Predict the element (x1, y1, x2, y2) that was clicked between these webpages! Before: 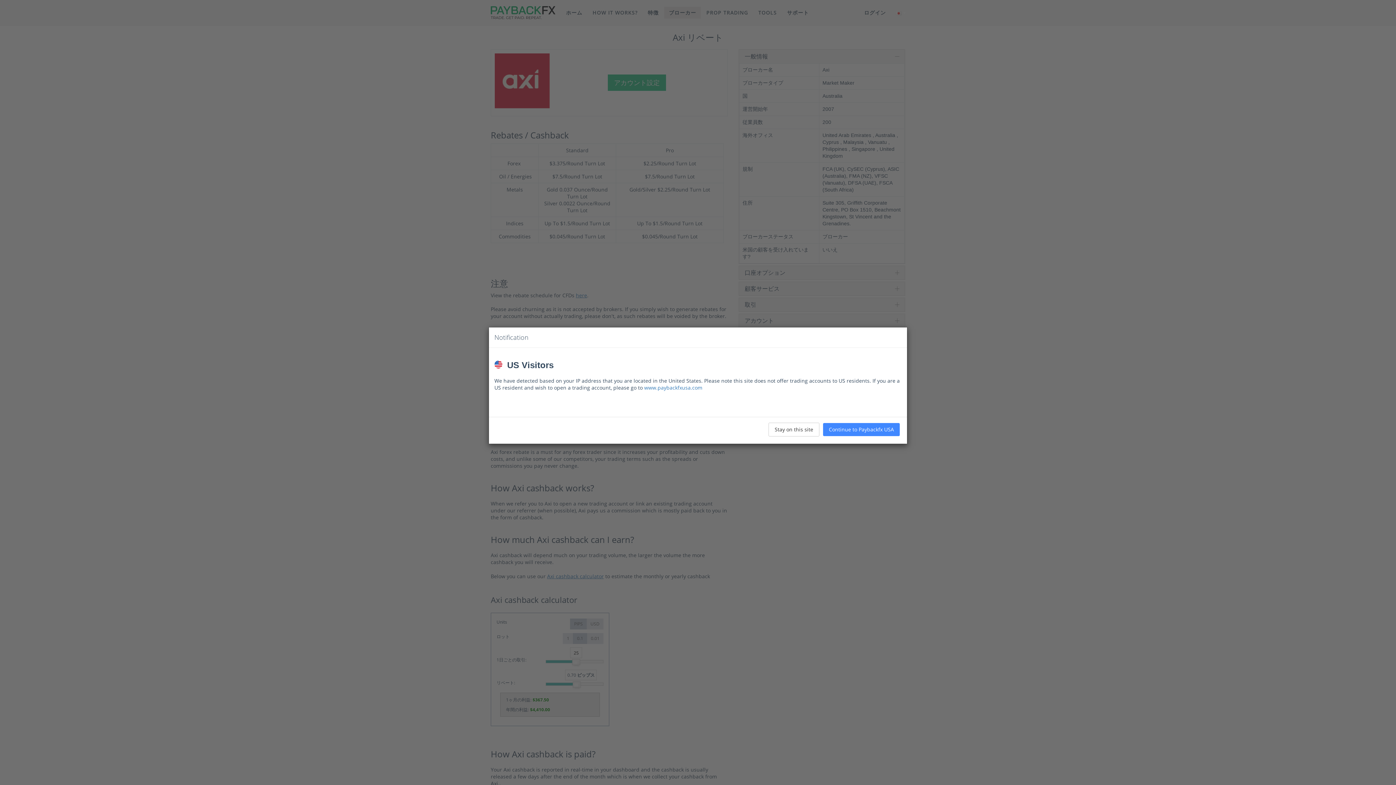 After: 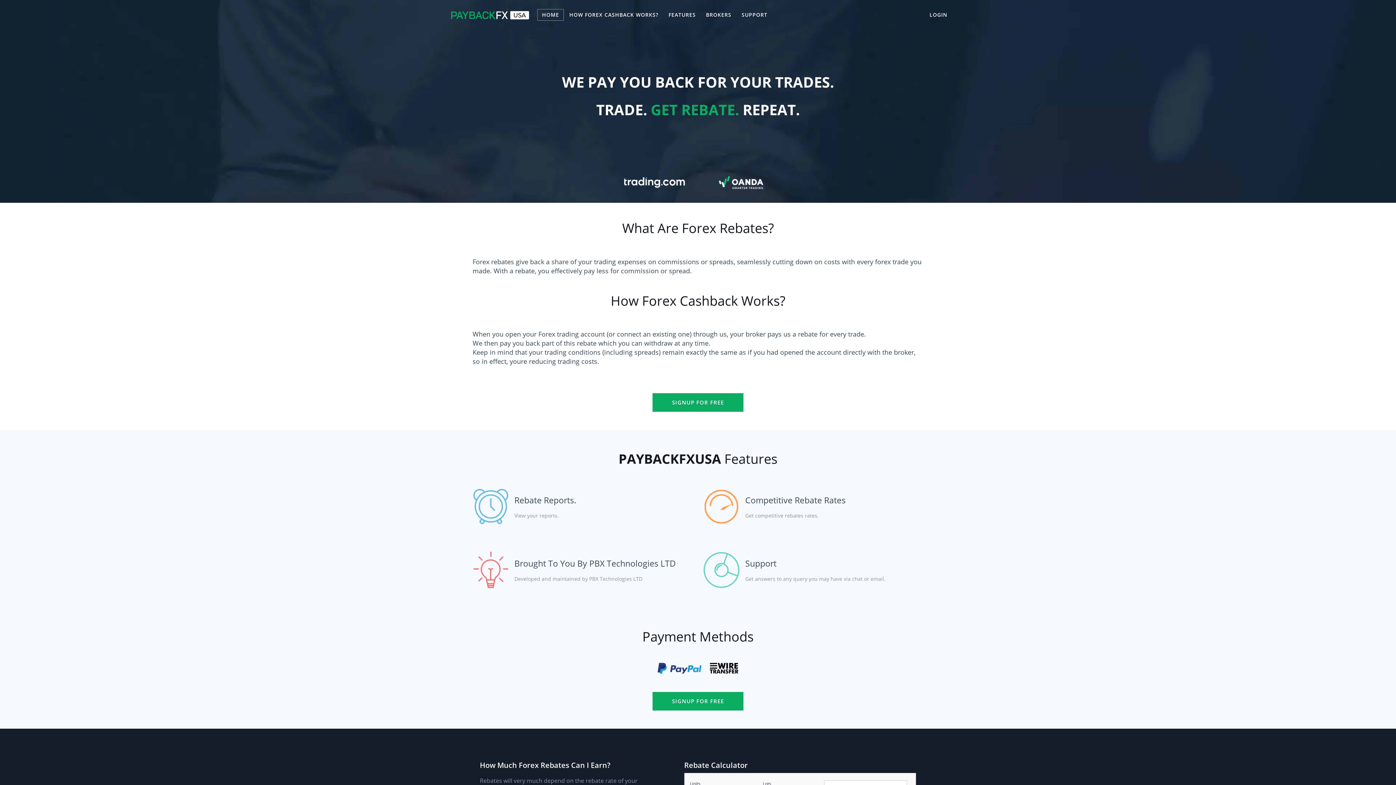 Action: label: Continue to Paybackfx USA bbox: (823, 423, 900, 436)